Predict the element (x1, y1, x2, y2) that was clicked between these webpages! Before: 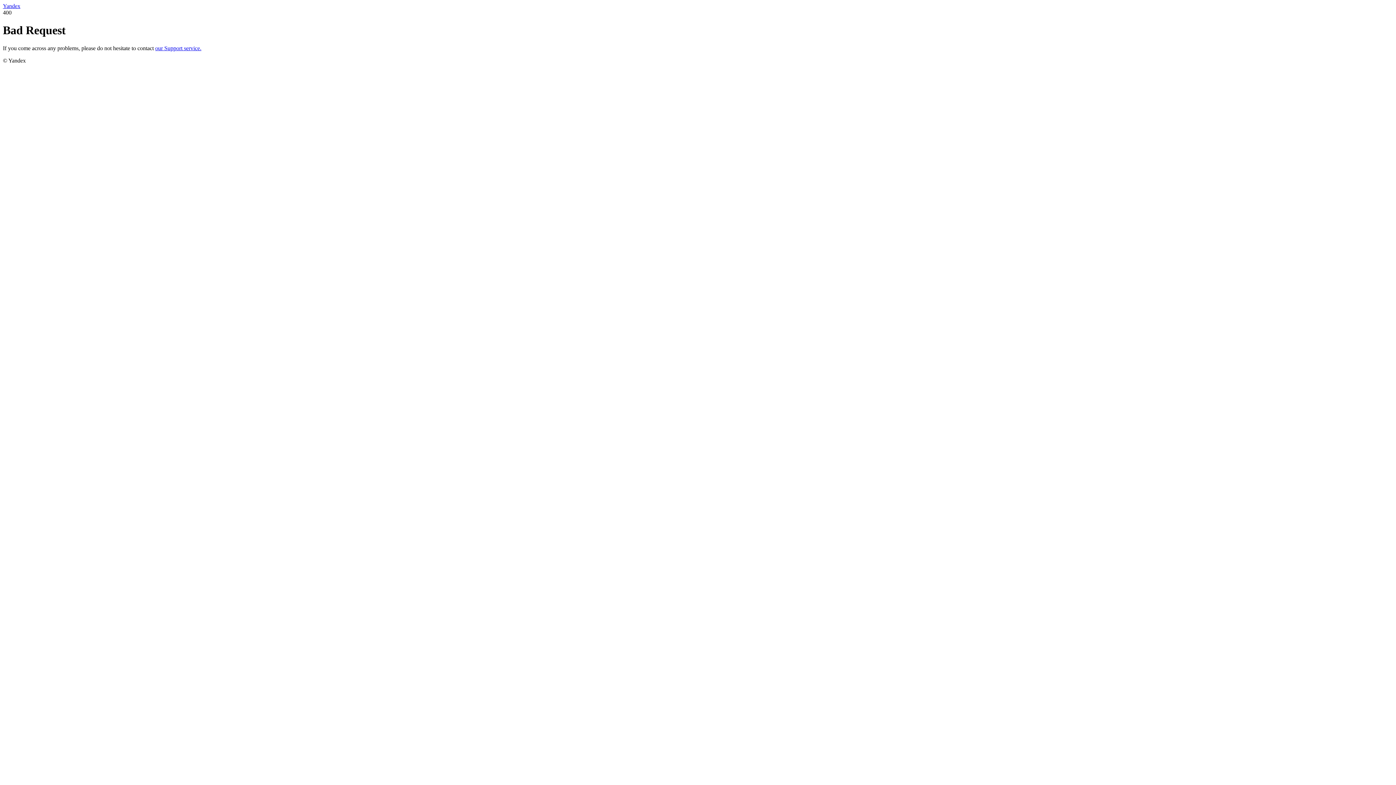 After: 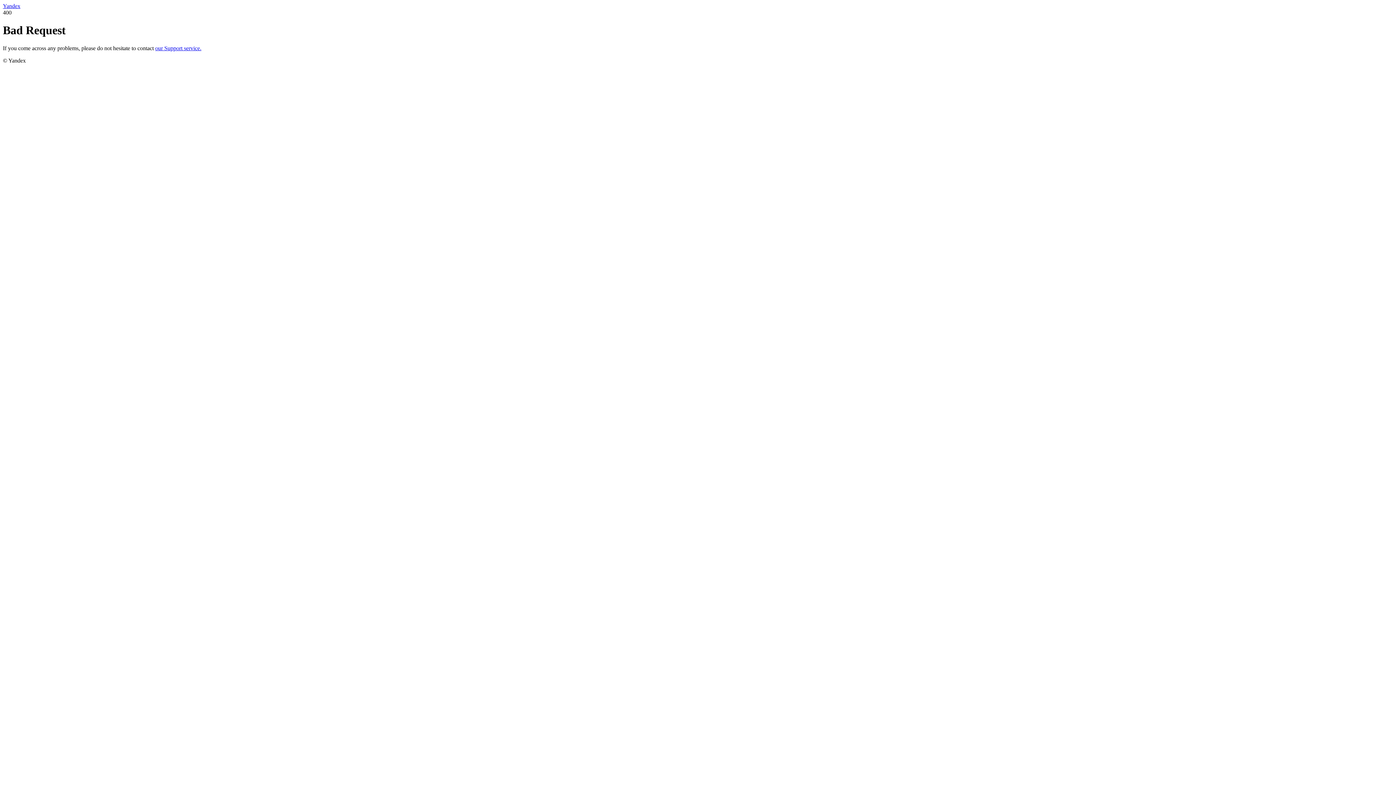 Action: label: our Support service. bbox: (155, 45, 201, 51)